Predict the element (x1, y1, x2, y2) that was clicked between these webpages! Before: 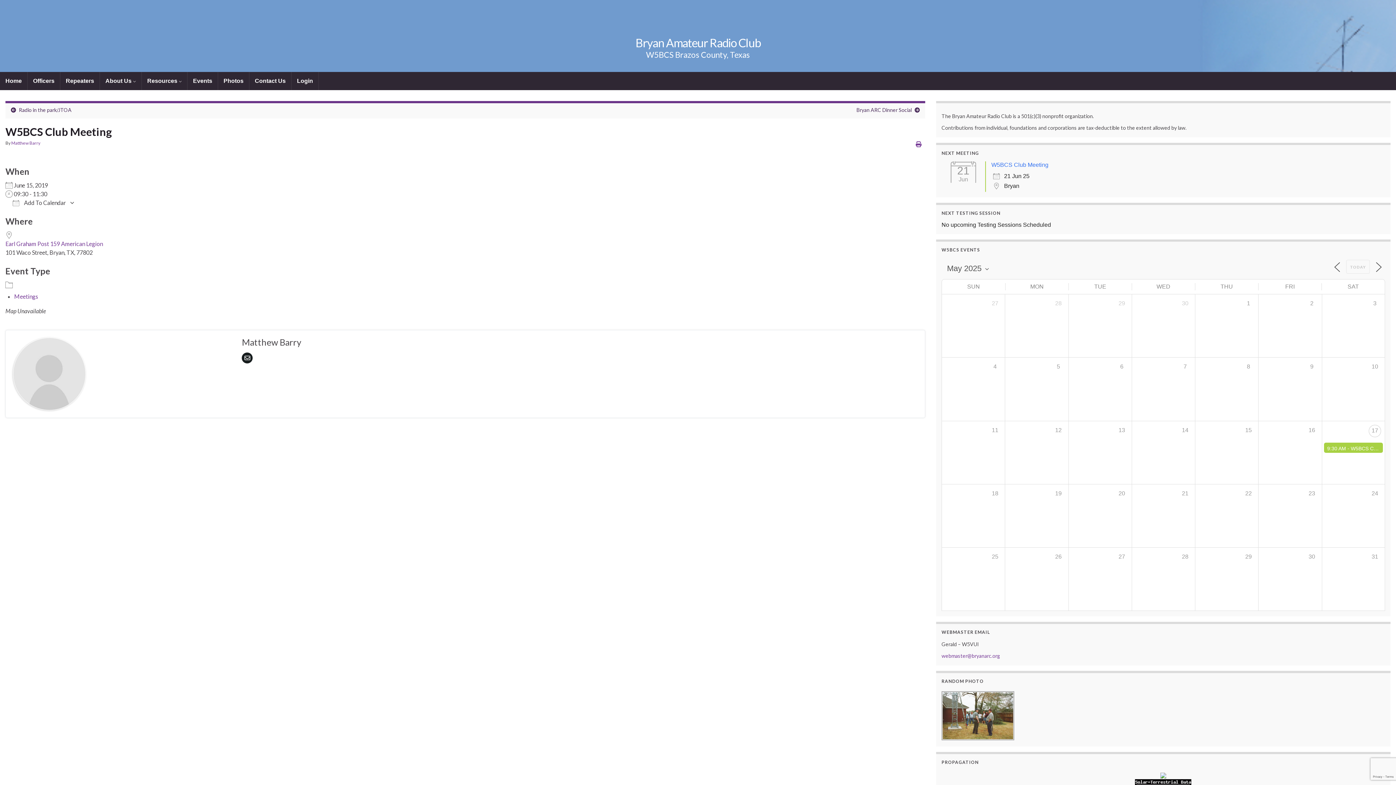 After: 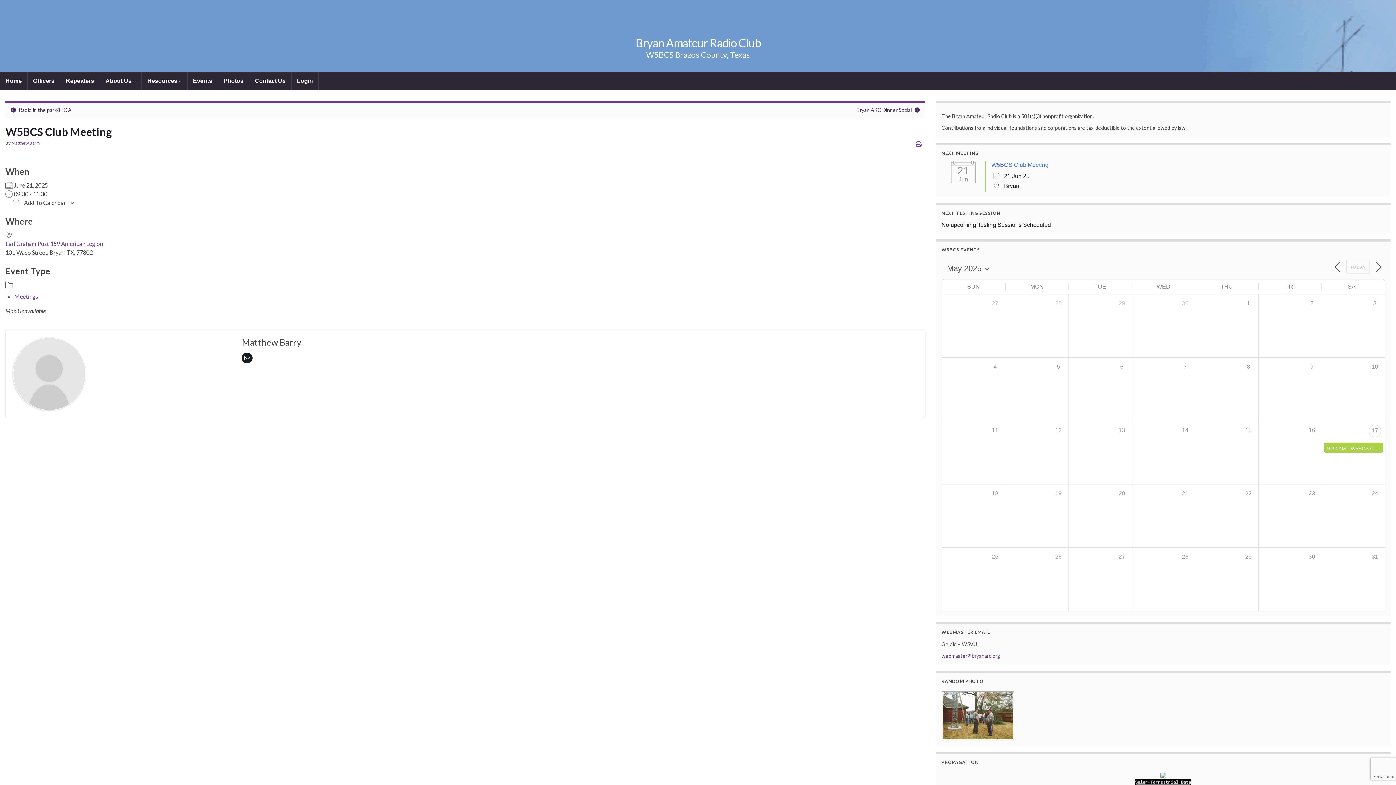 Action: bbox: (991, 161, 1048, 168) label: W5BCS Club Meeting